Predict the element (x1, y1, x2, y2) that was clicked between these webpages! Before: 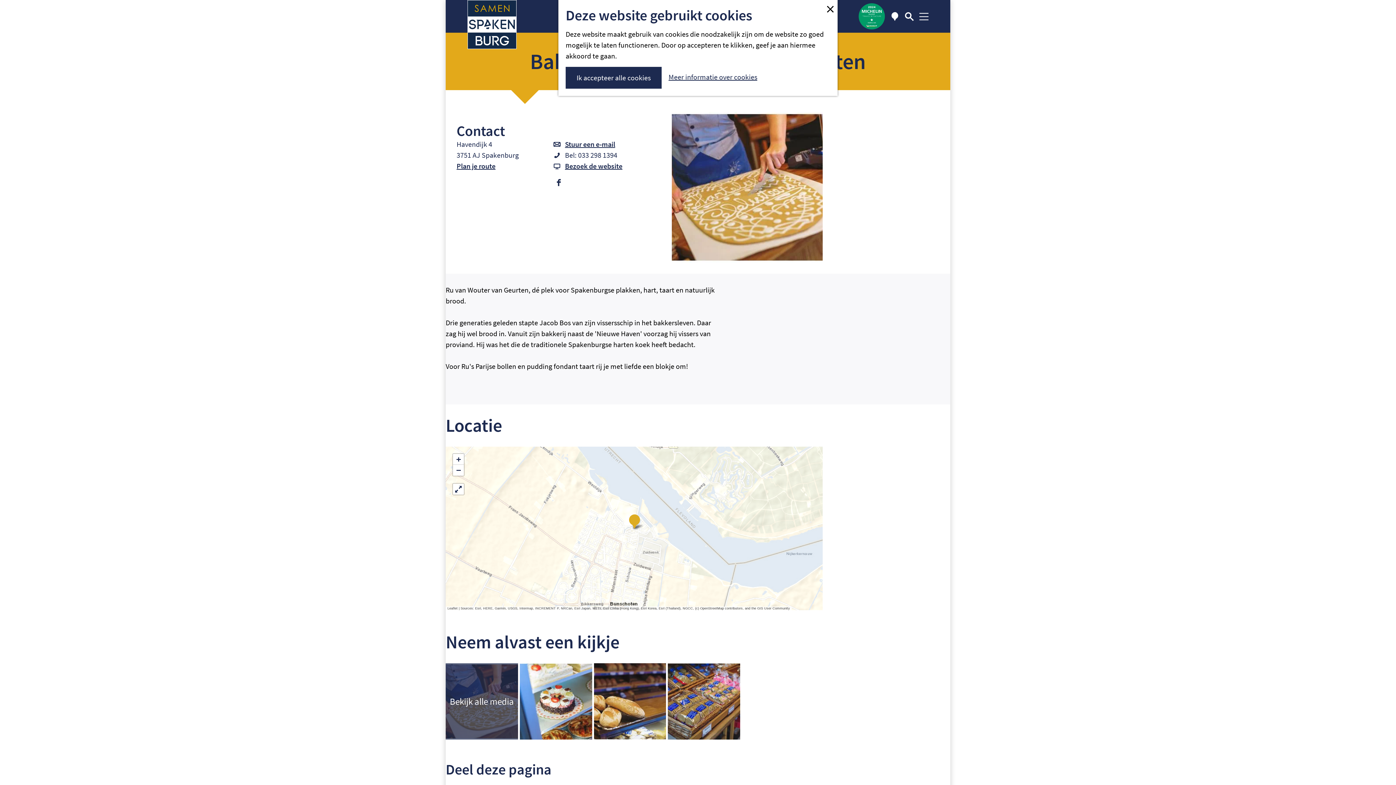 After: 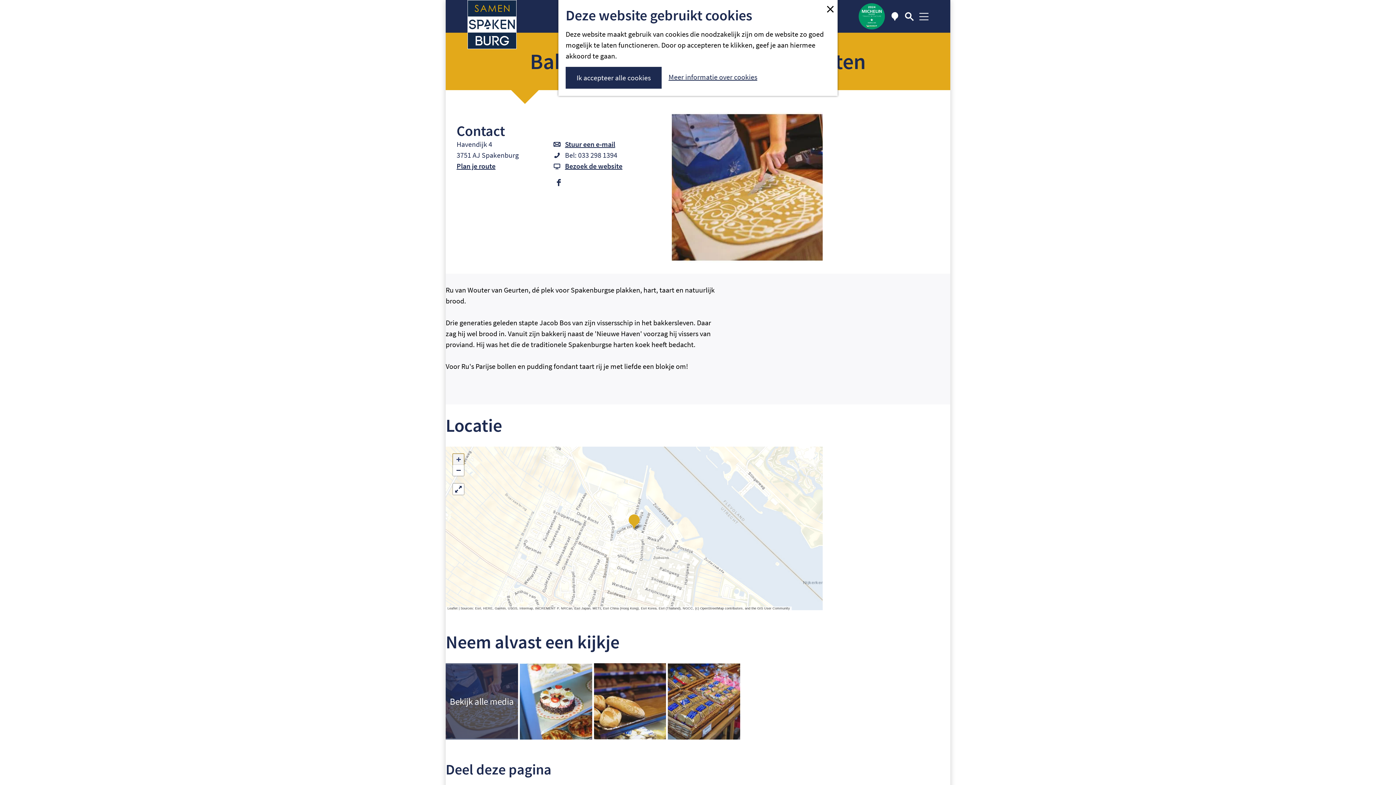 Action: label: Zoom in bbox: (453, 454, 464, 465)